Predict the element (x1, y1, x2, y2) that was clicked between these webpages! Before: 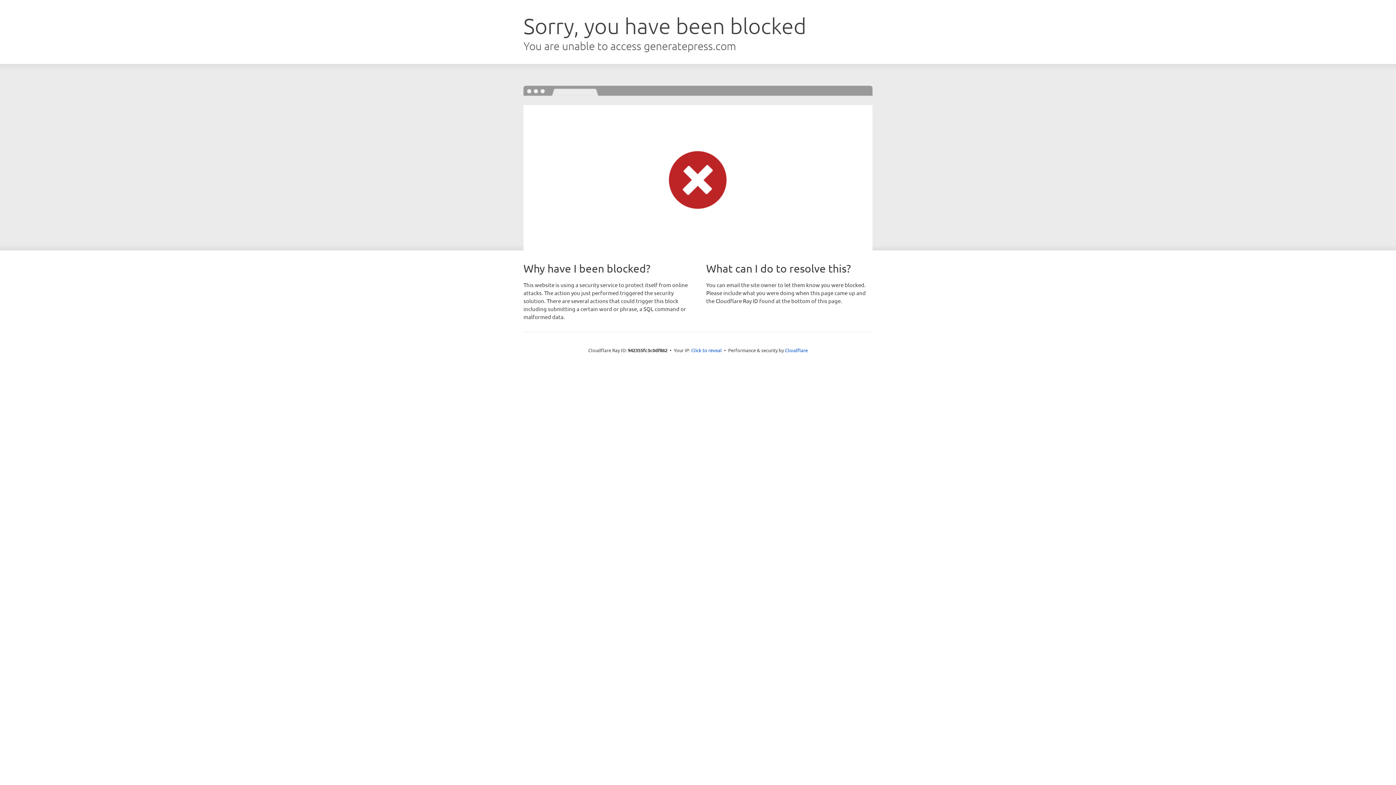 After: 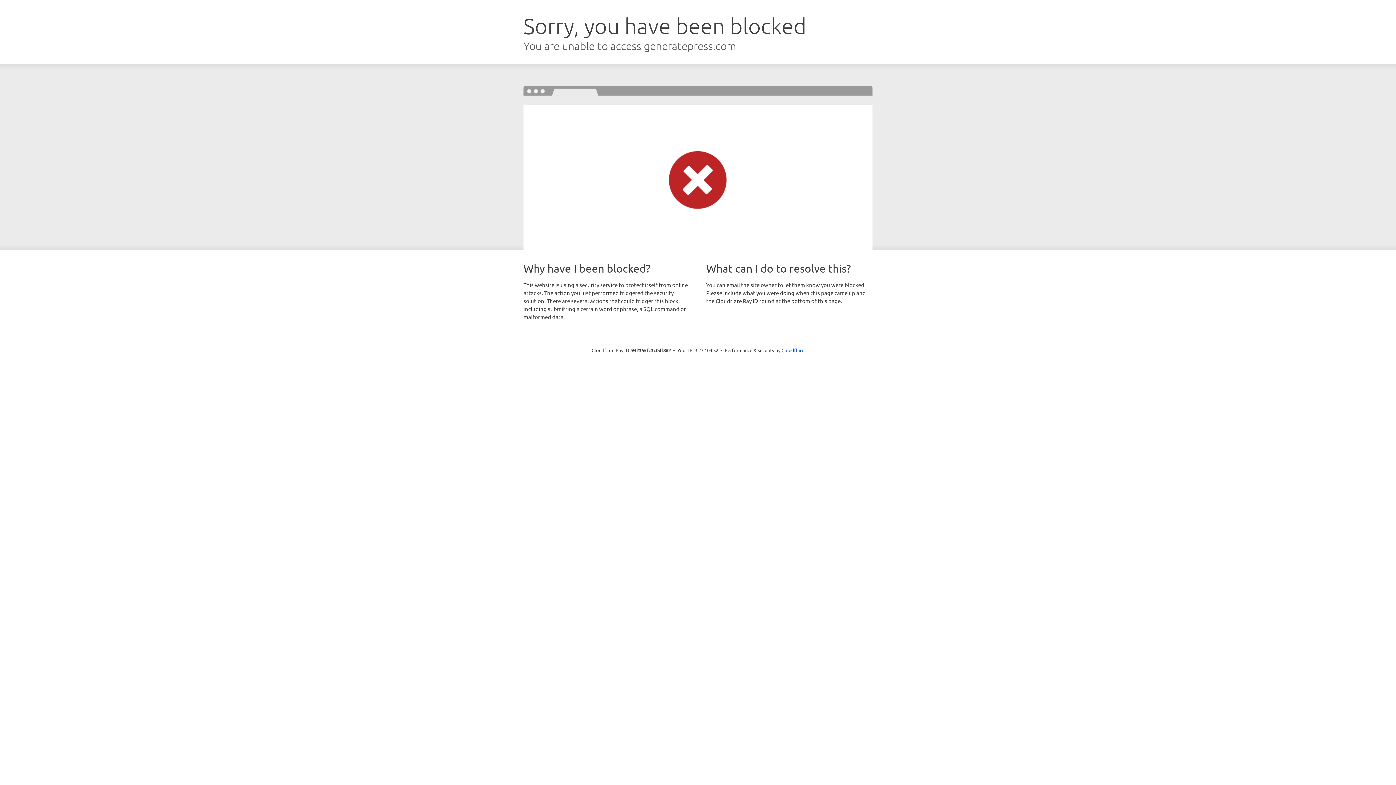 Action: bbox: (691, 346, 722, 353) label: Click to reveal